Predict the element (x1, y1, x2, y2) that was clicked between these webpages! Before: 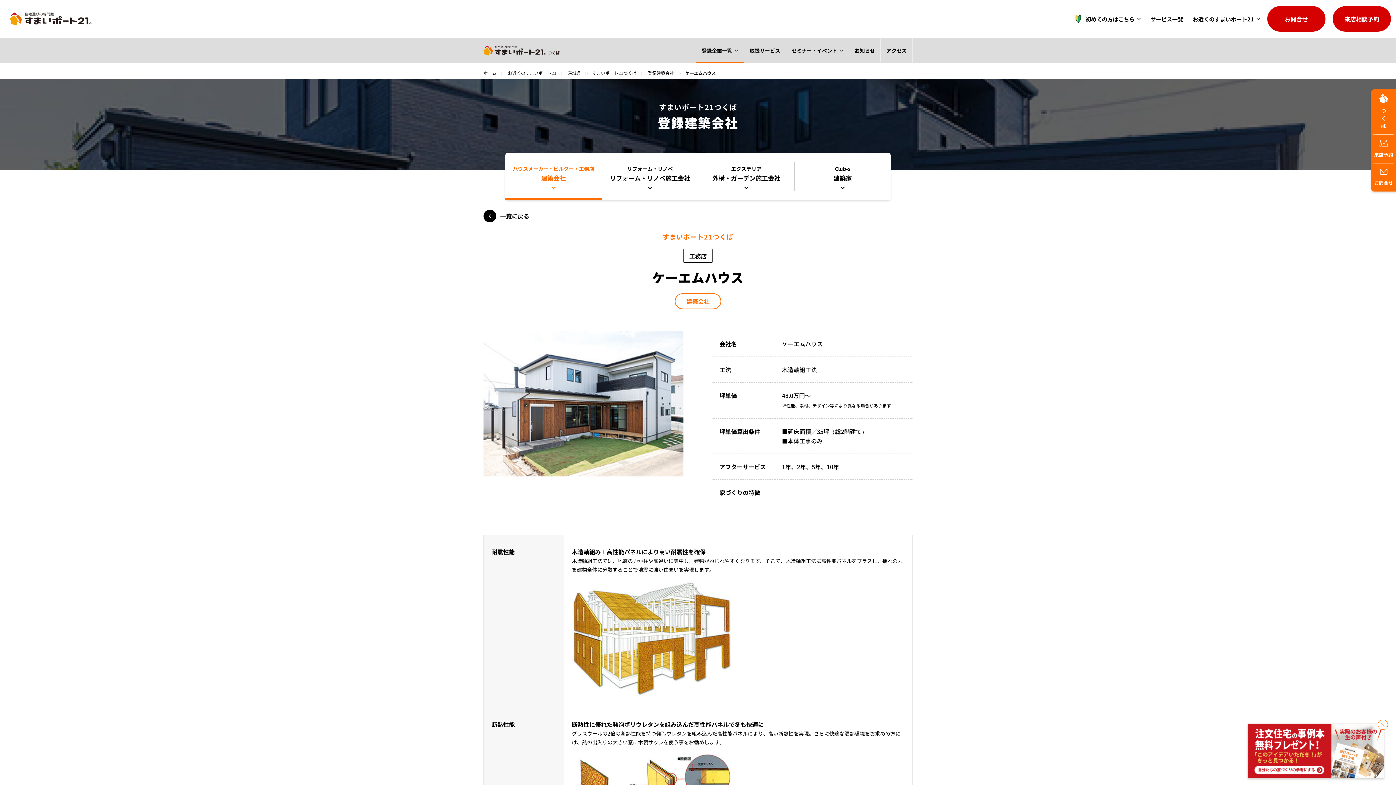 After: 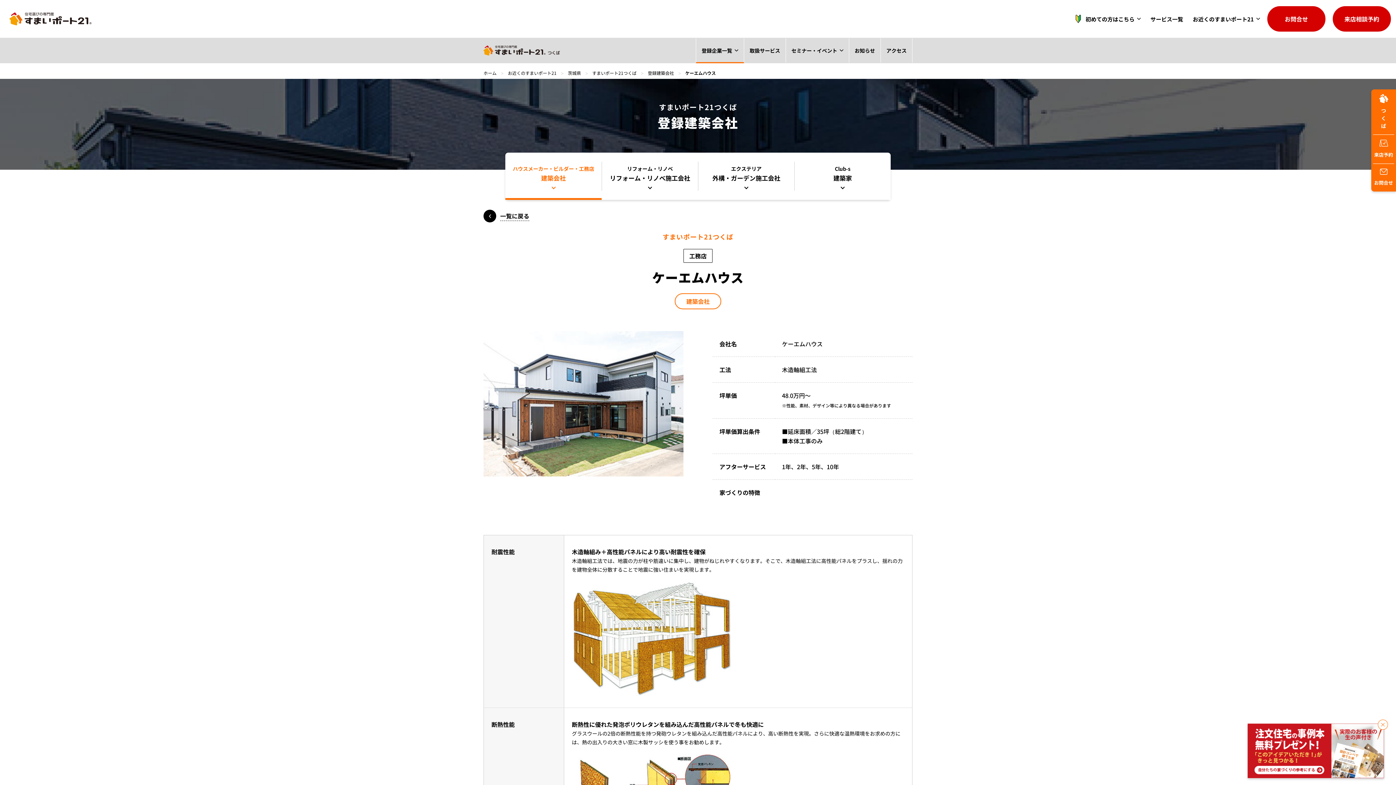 Action: label: 建築会社 bbox: (674, 293, 721, 309)